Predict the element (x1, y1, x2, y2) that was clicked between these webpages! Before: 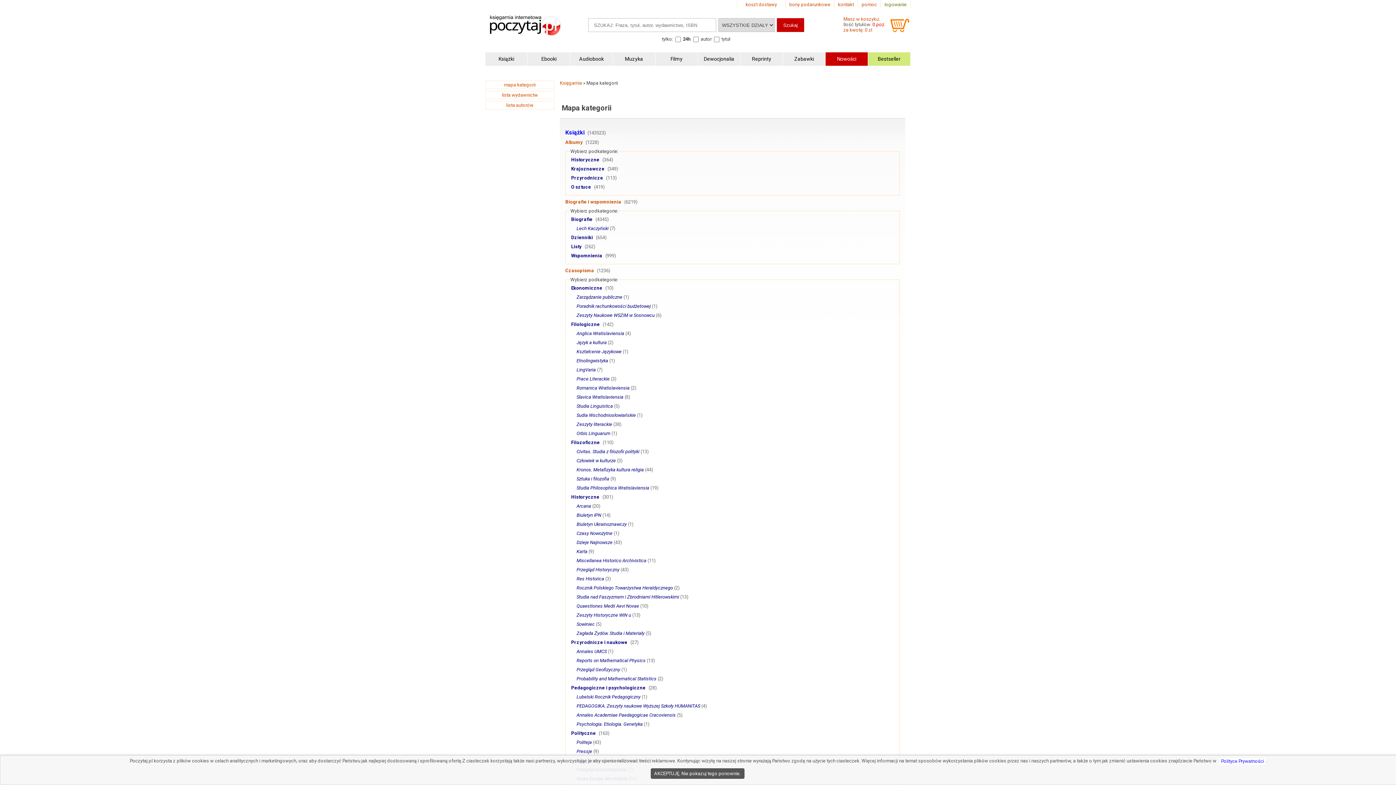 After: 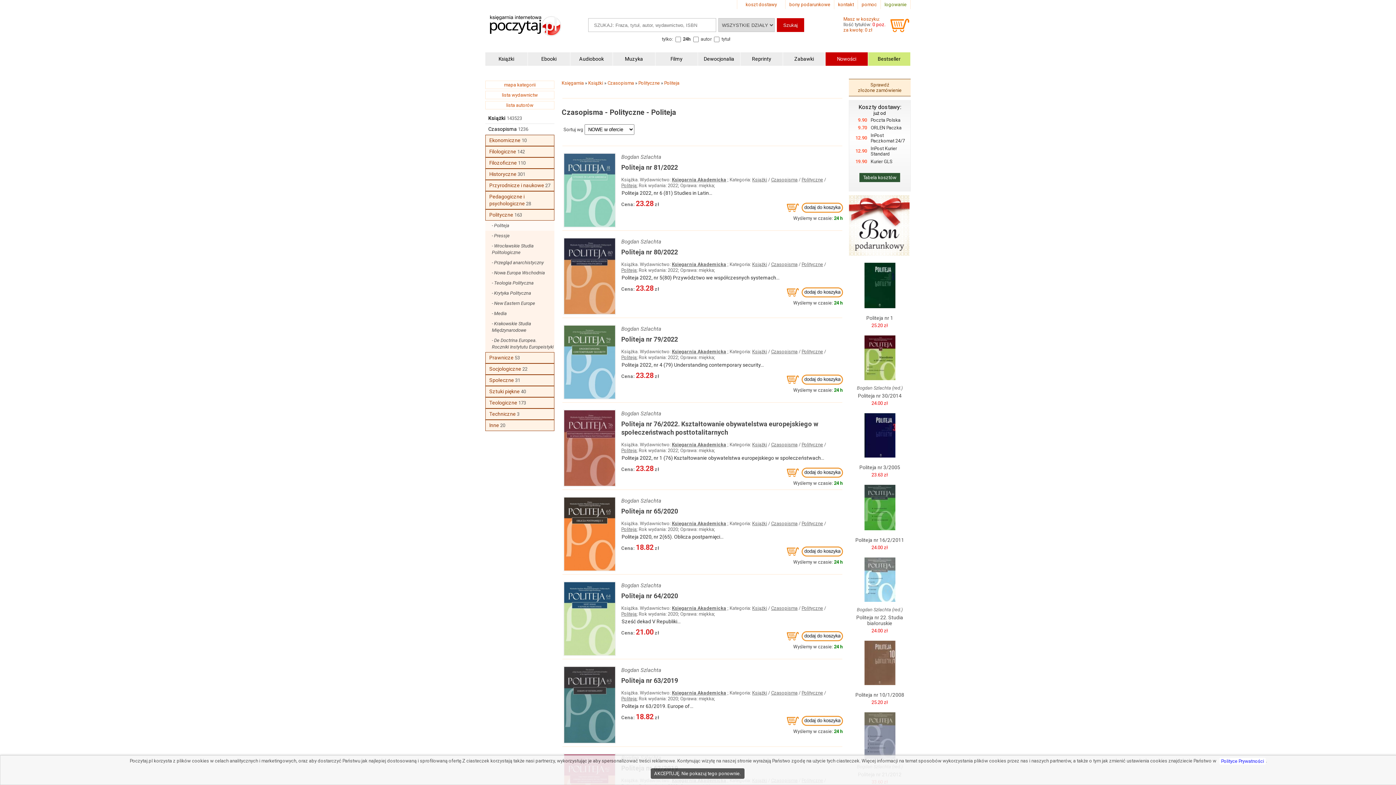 Action: label: Politeja bbox: (576, 740, 592, 745)